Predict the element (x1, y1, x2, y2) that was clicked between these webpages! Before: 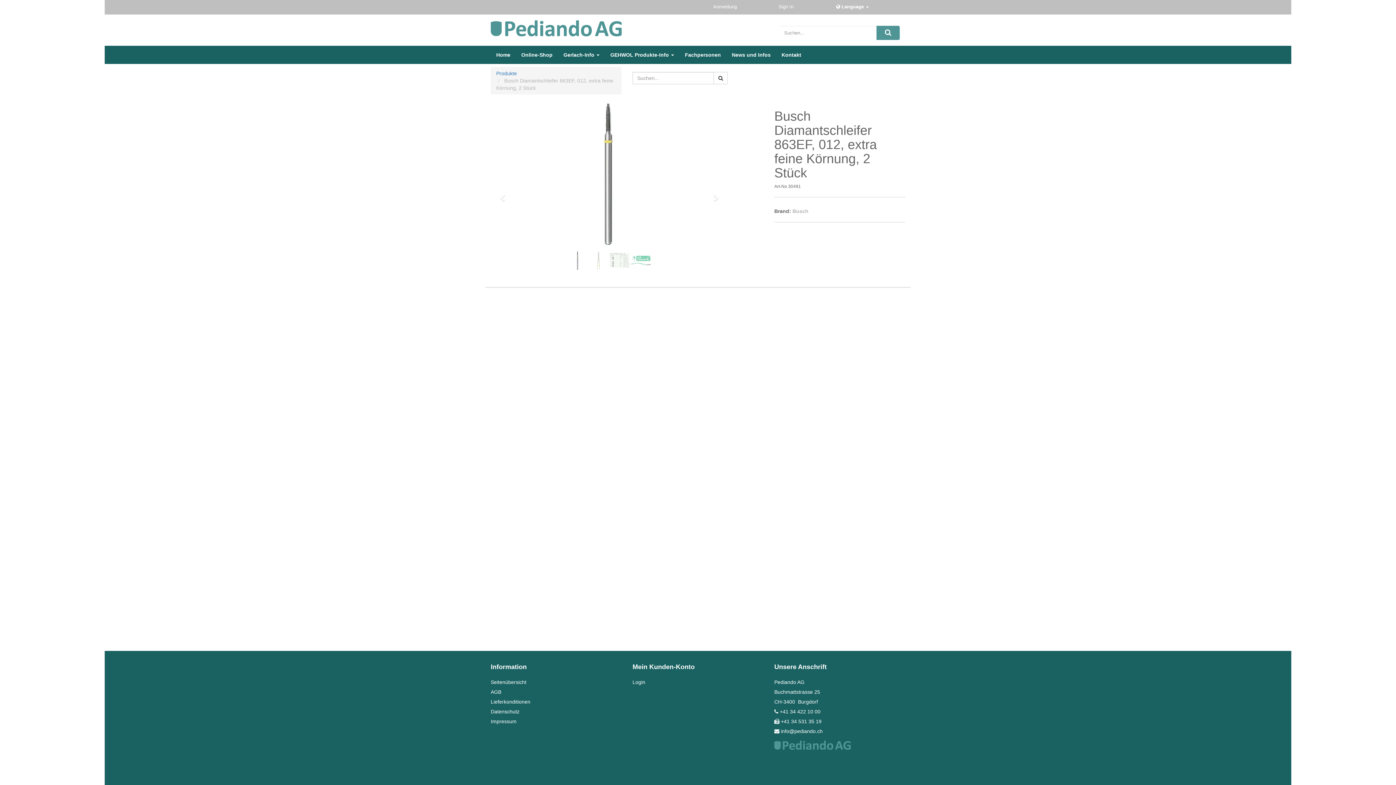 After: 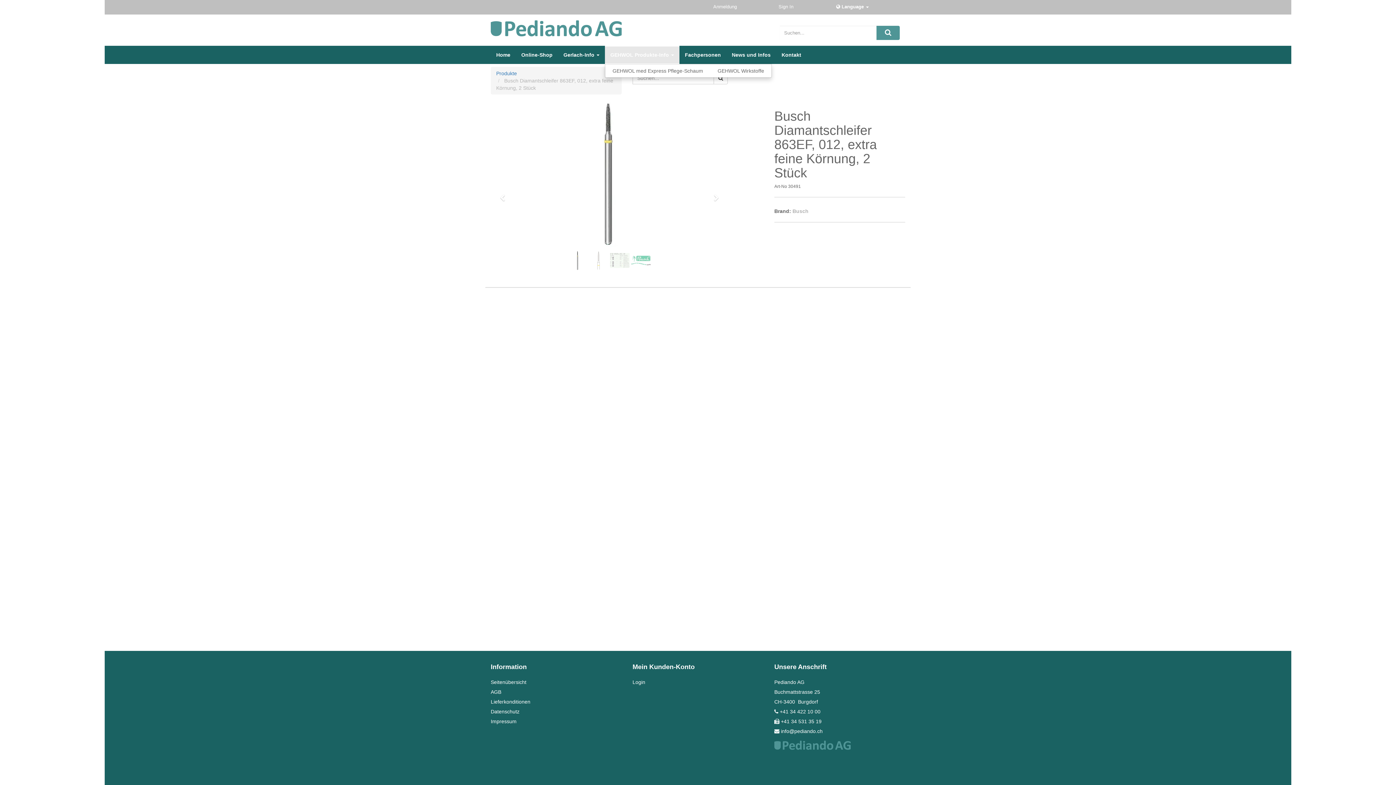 Action: bbox: (605, 45, 679, 63) label: GEHWOL Produkte-Info 